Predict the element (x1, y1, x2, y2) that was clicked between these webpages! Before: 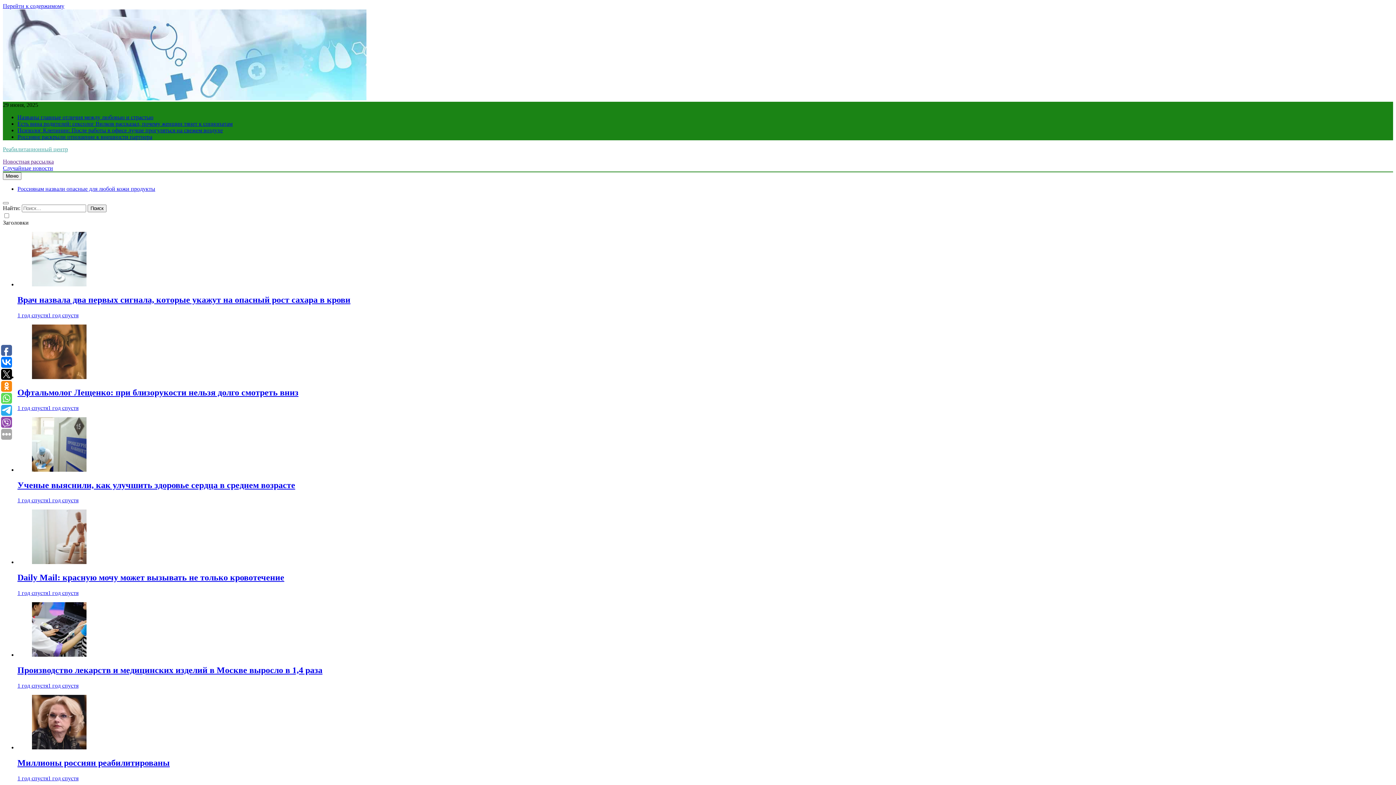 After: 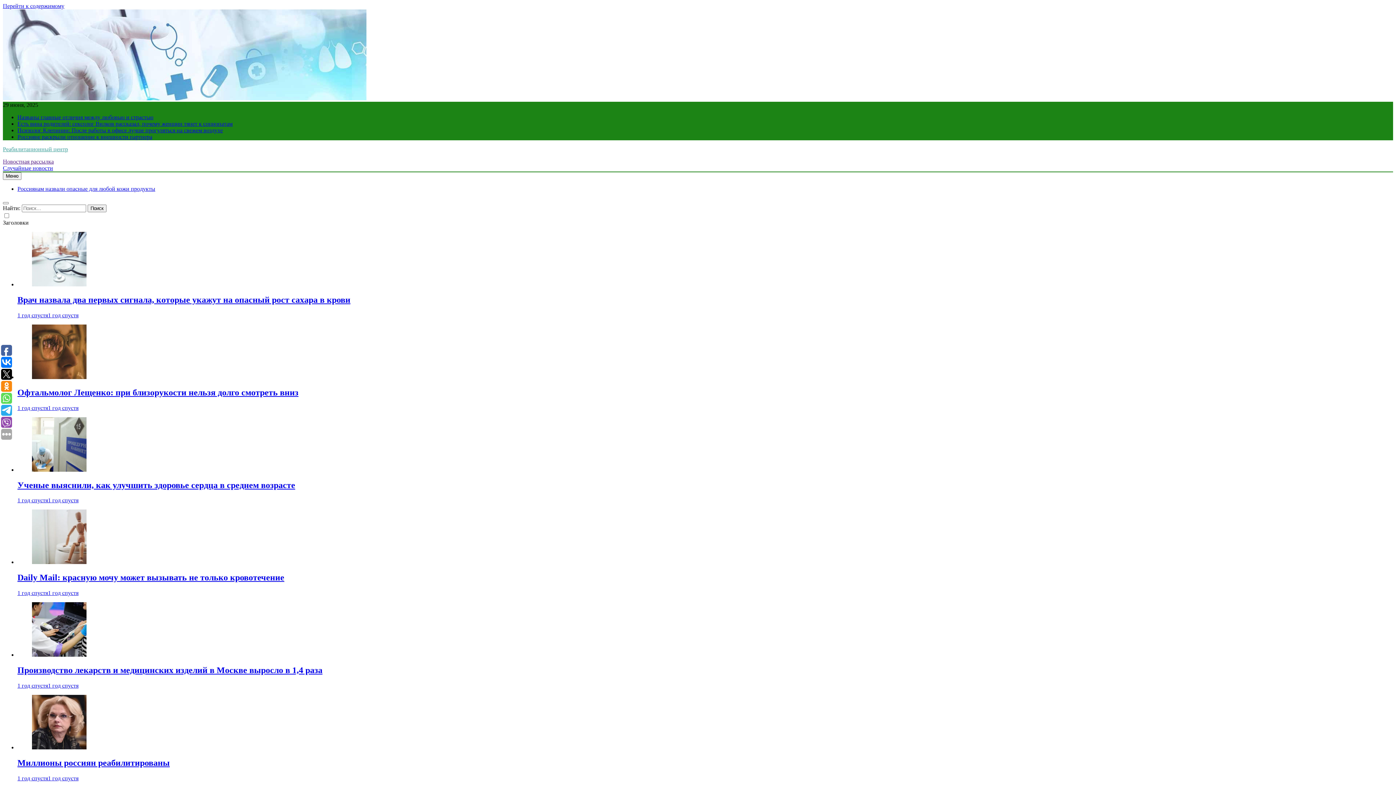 Action: bbox: (17, 127, 222, 133) label: Психолог Клепинин: После работы в офисе лучше прогуляться на свежем воздухе